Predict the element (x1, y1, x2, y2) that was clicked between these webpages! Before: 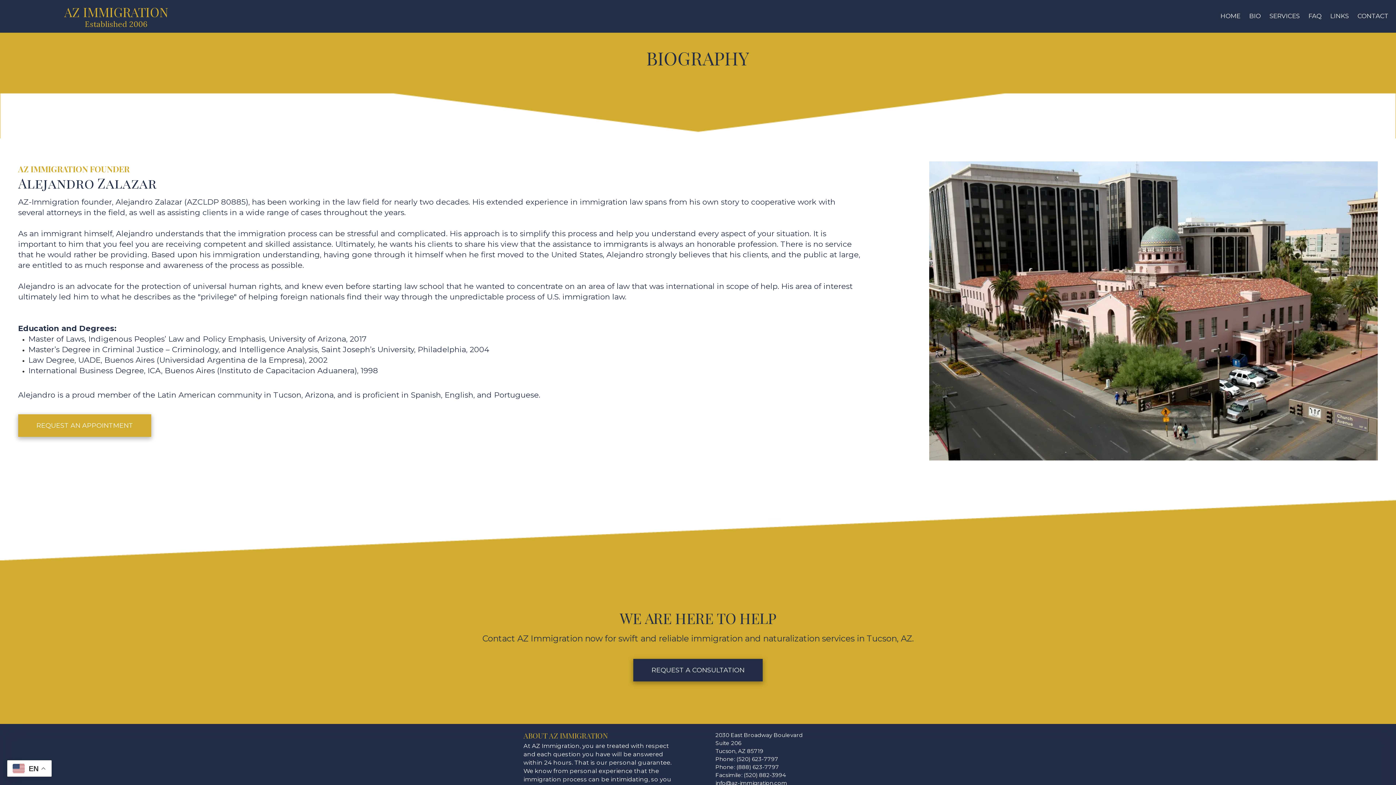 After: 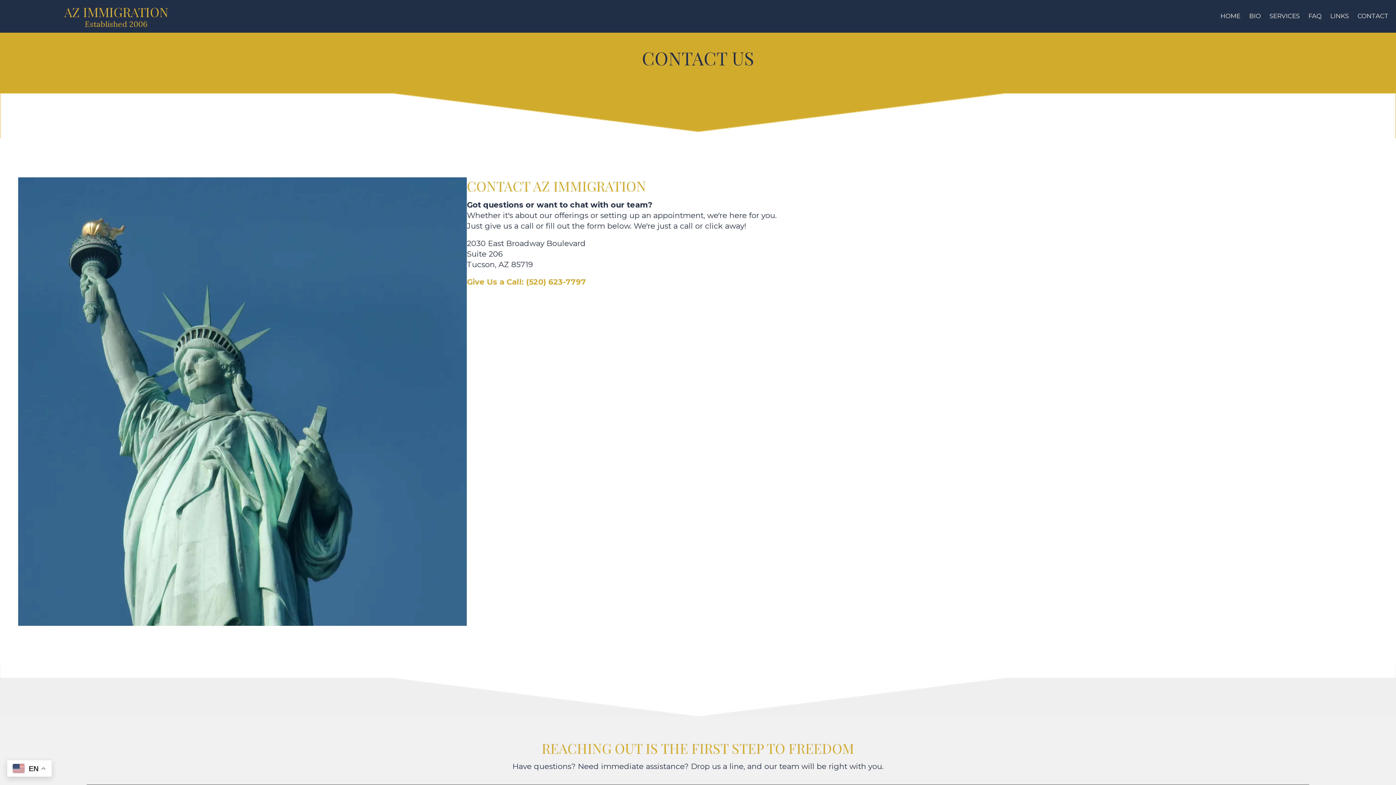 Action: bbox: (1353, 10, 1393, 21) label: CONTACT